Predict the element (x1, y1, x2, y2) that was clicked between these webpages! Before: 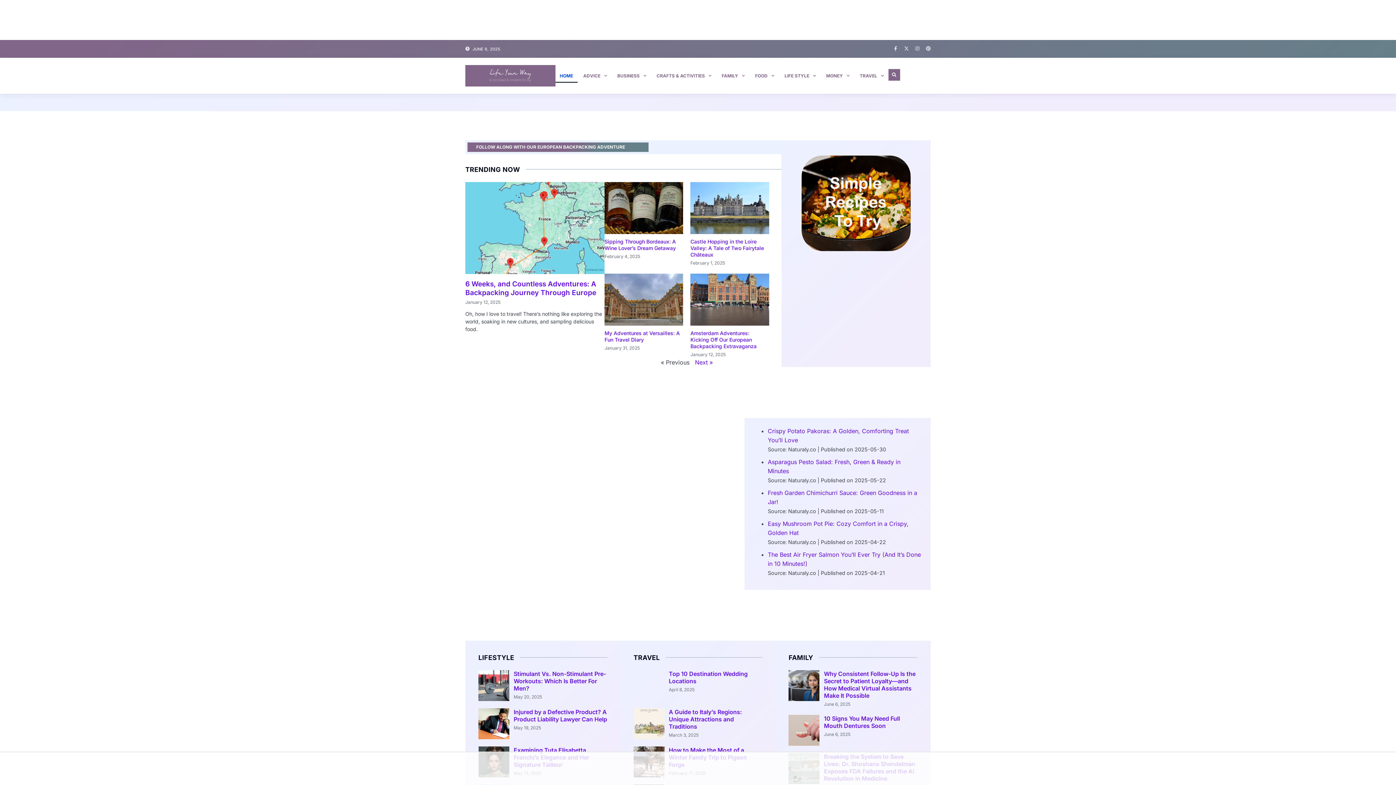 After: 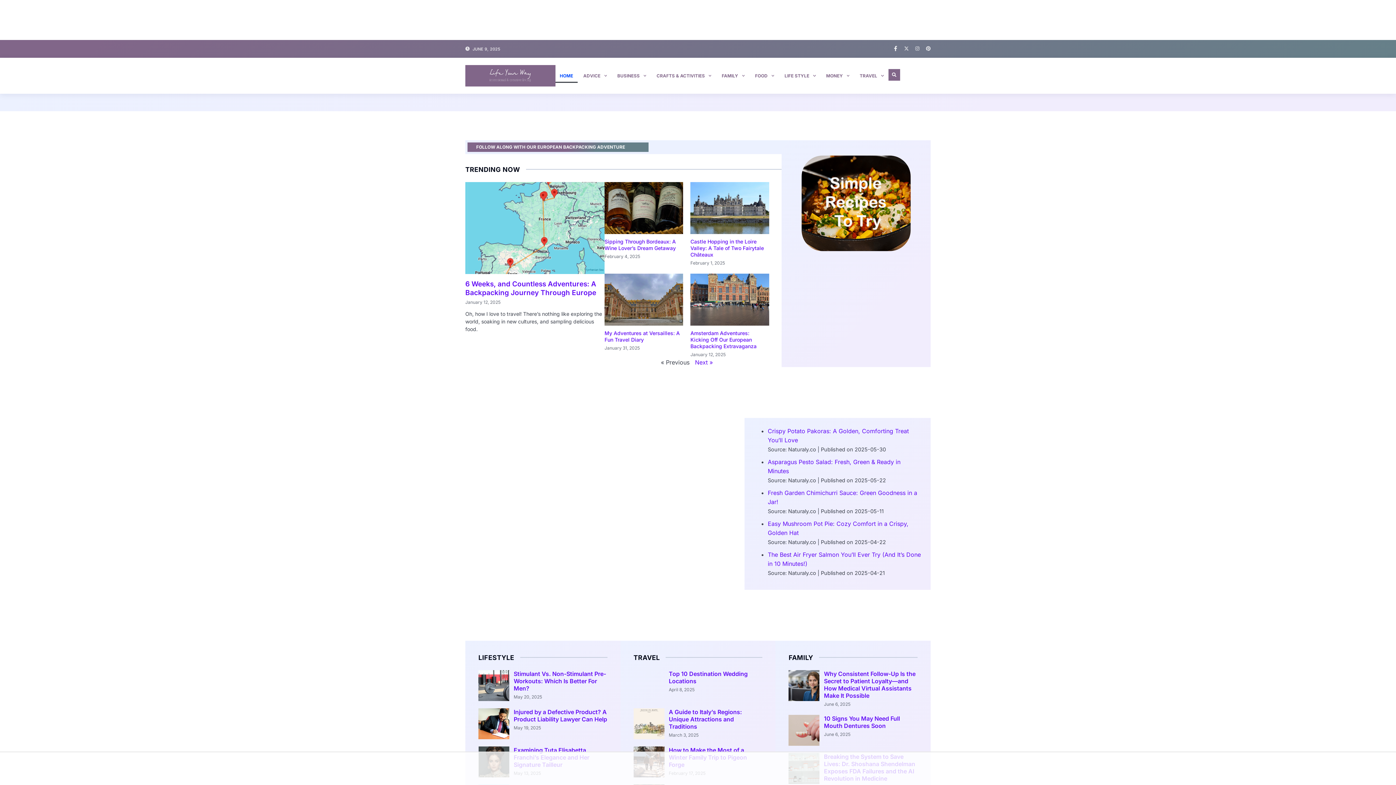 Action: bbox: (893, 46, 898, 50) label: Facebook-f